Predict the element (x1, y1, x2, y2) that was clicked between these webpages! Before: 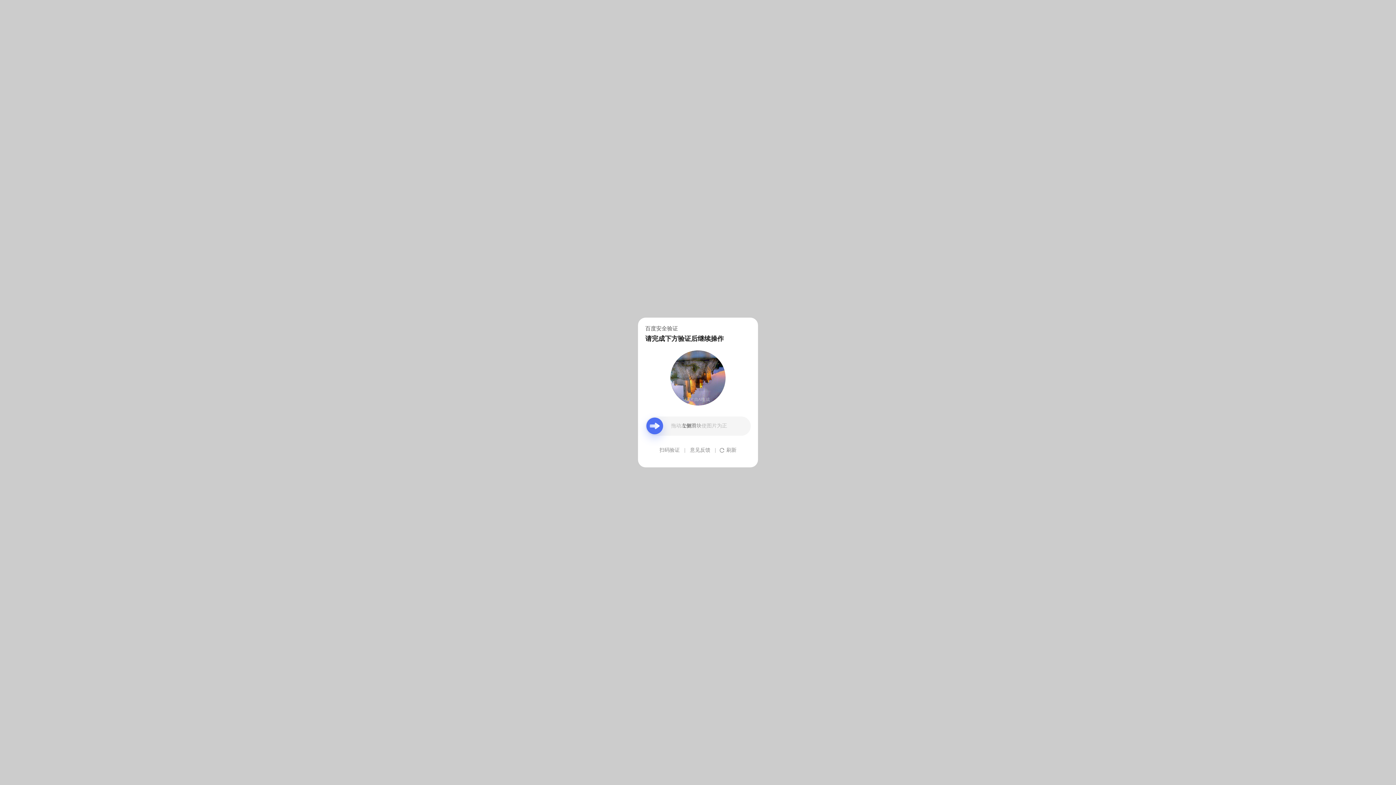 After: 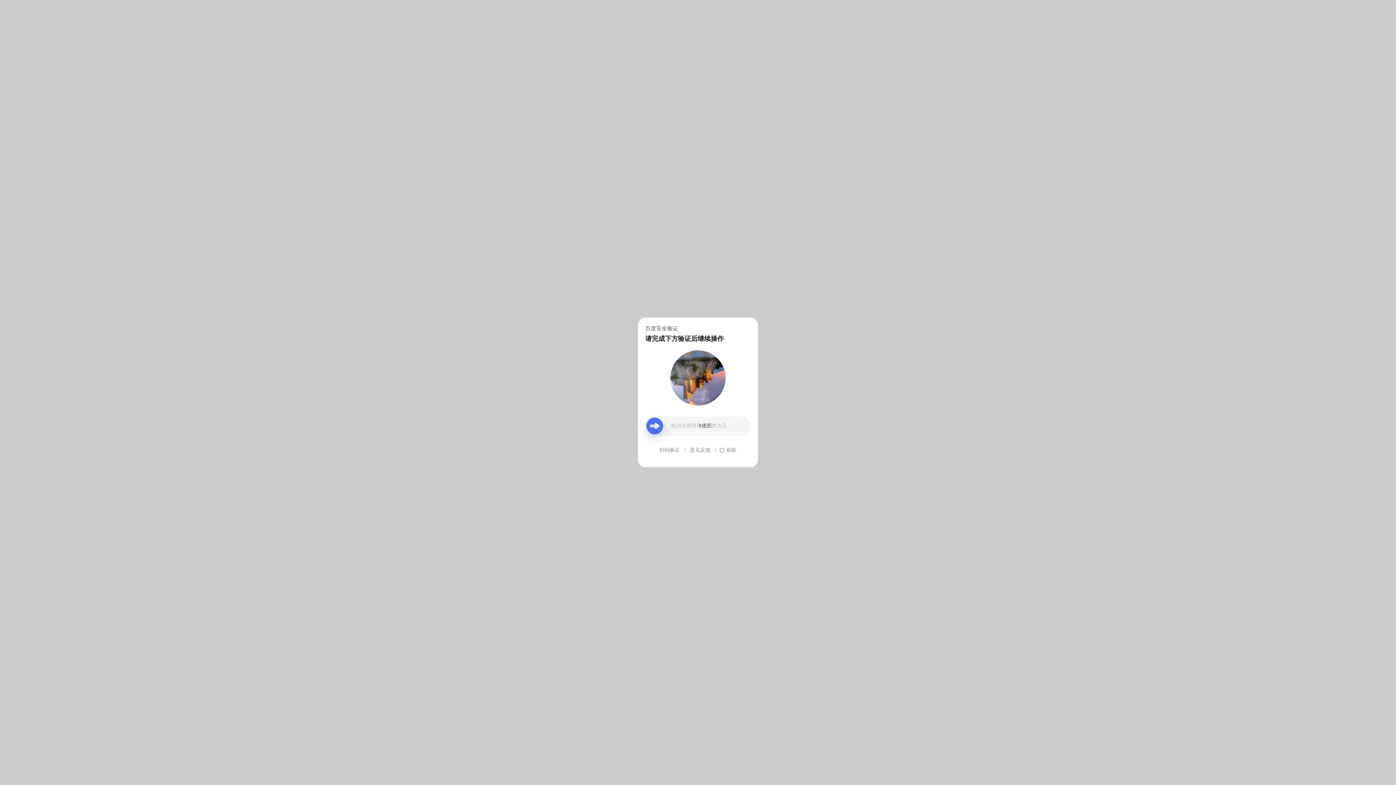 Action: bbox: (690, 439, 710, 461) label: 意见反馈